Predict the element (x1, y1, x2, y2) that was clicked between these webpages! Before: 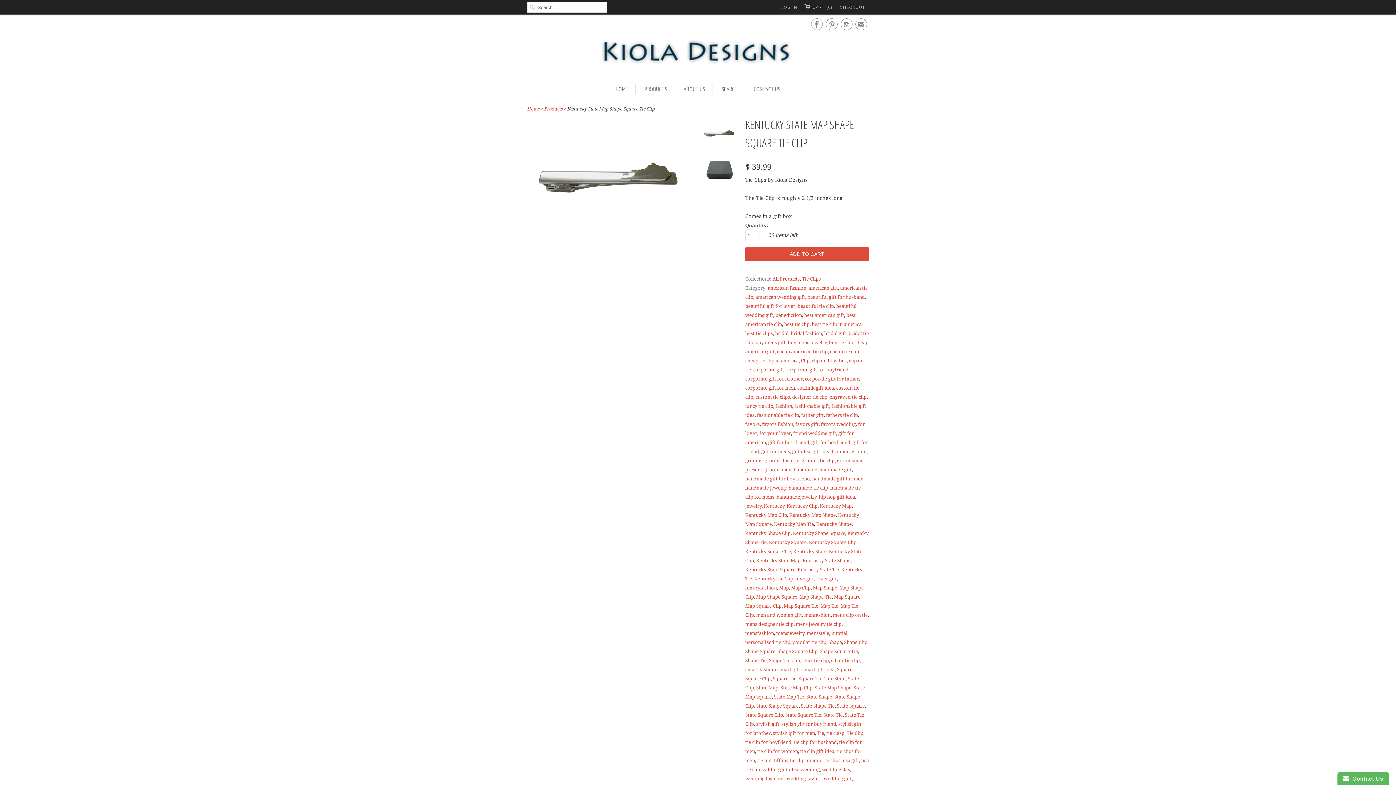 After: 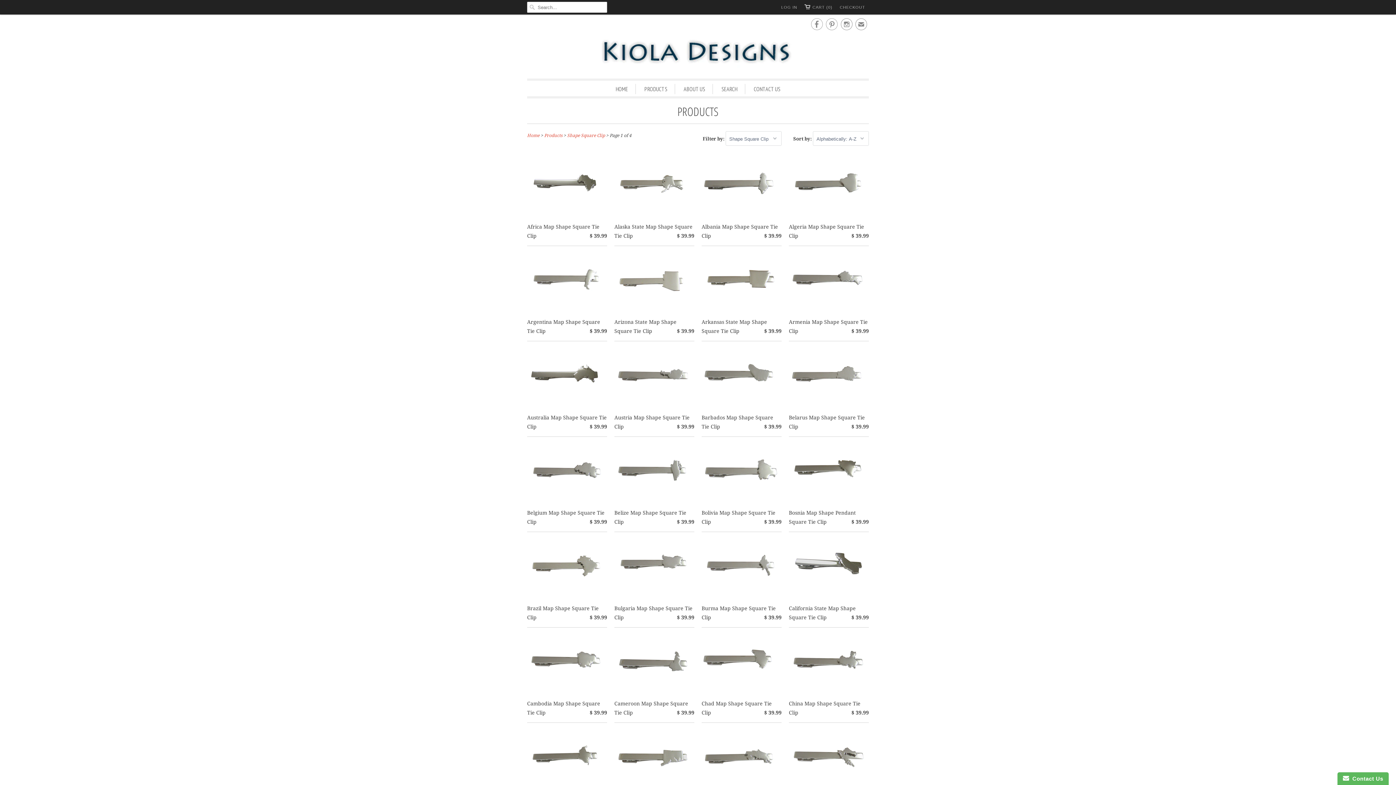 Action: label: Shape Square Clip bbox: (777, 649, 817, 654)